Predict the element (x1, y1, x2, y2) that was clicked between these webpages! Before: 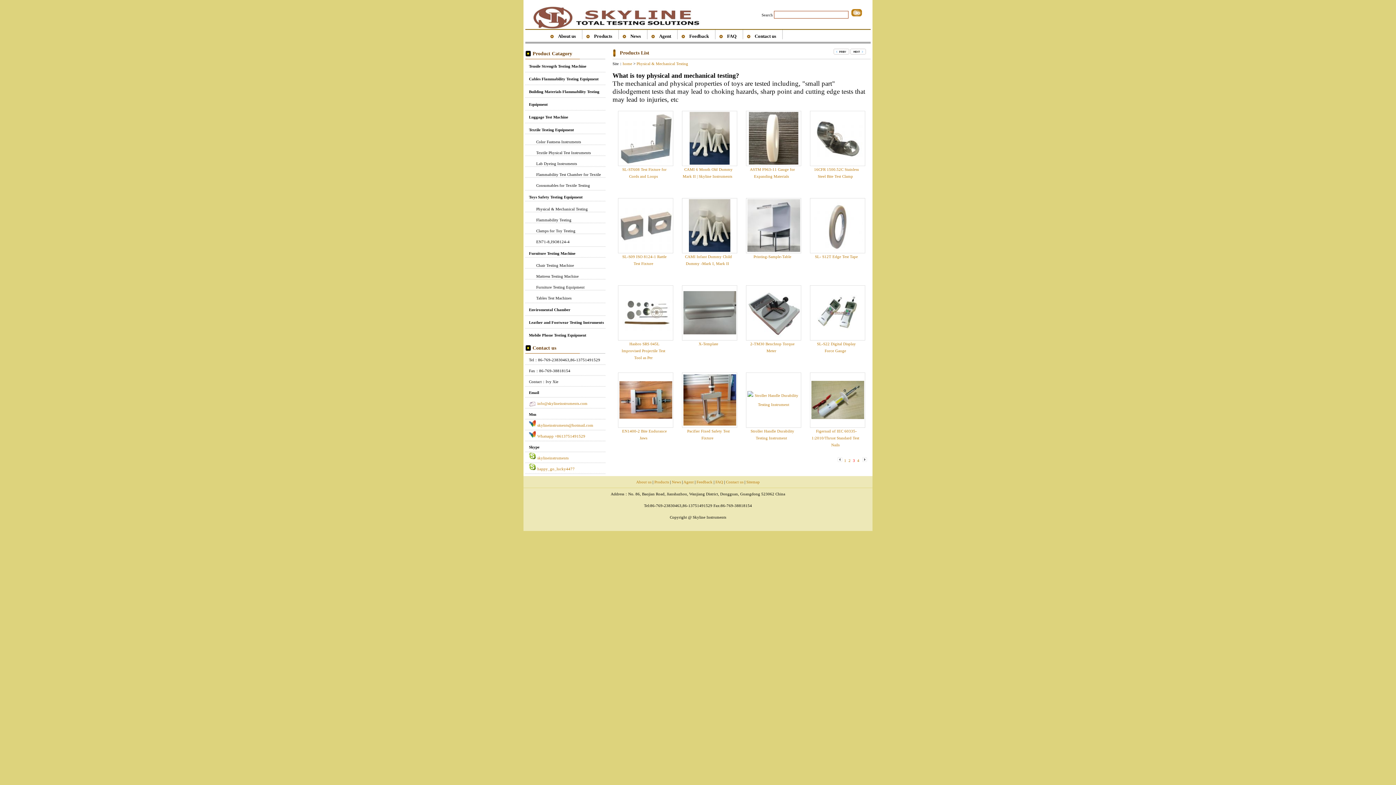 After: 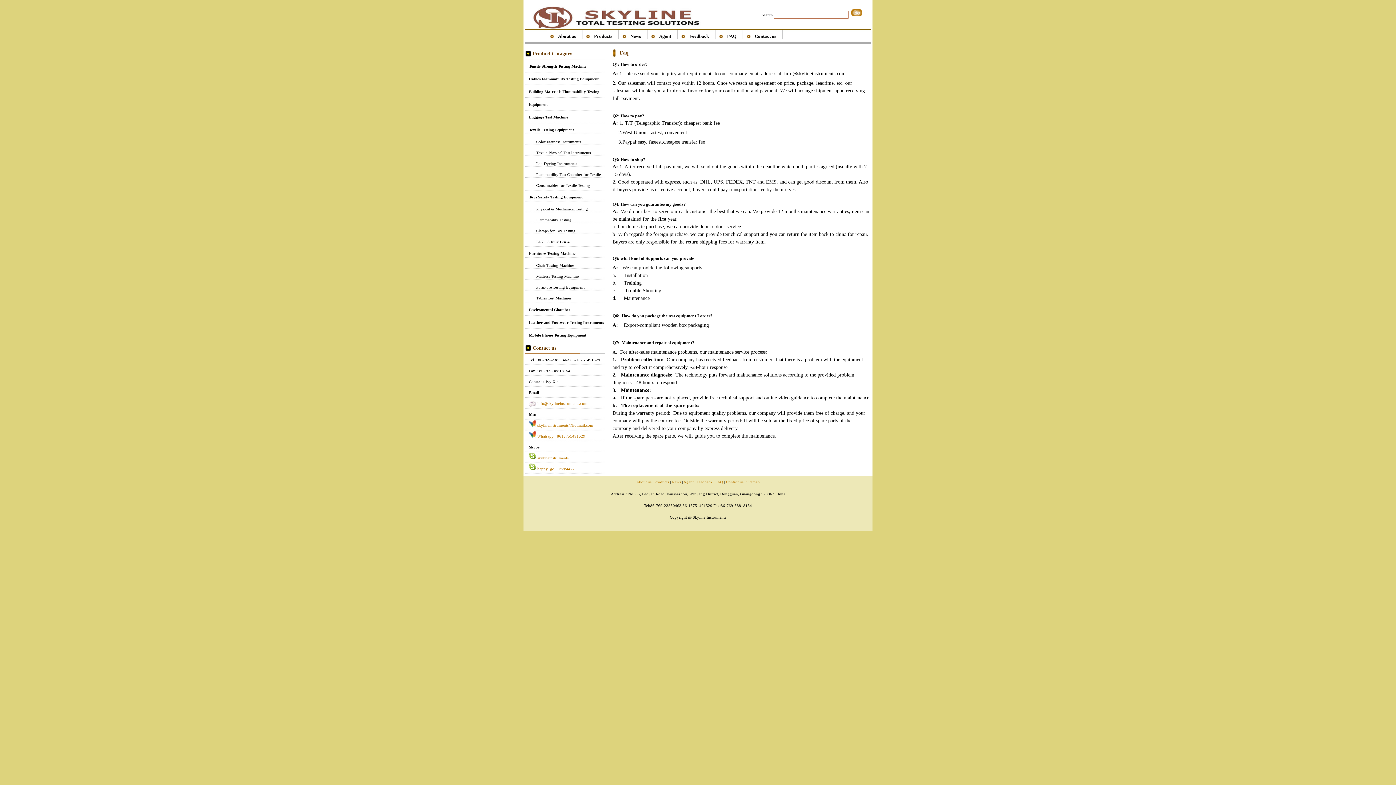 Action: label: FAQ bbox: (715, 480, 723, 484)